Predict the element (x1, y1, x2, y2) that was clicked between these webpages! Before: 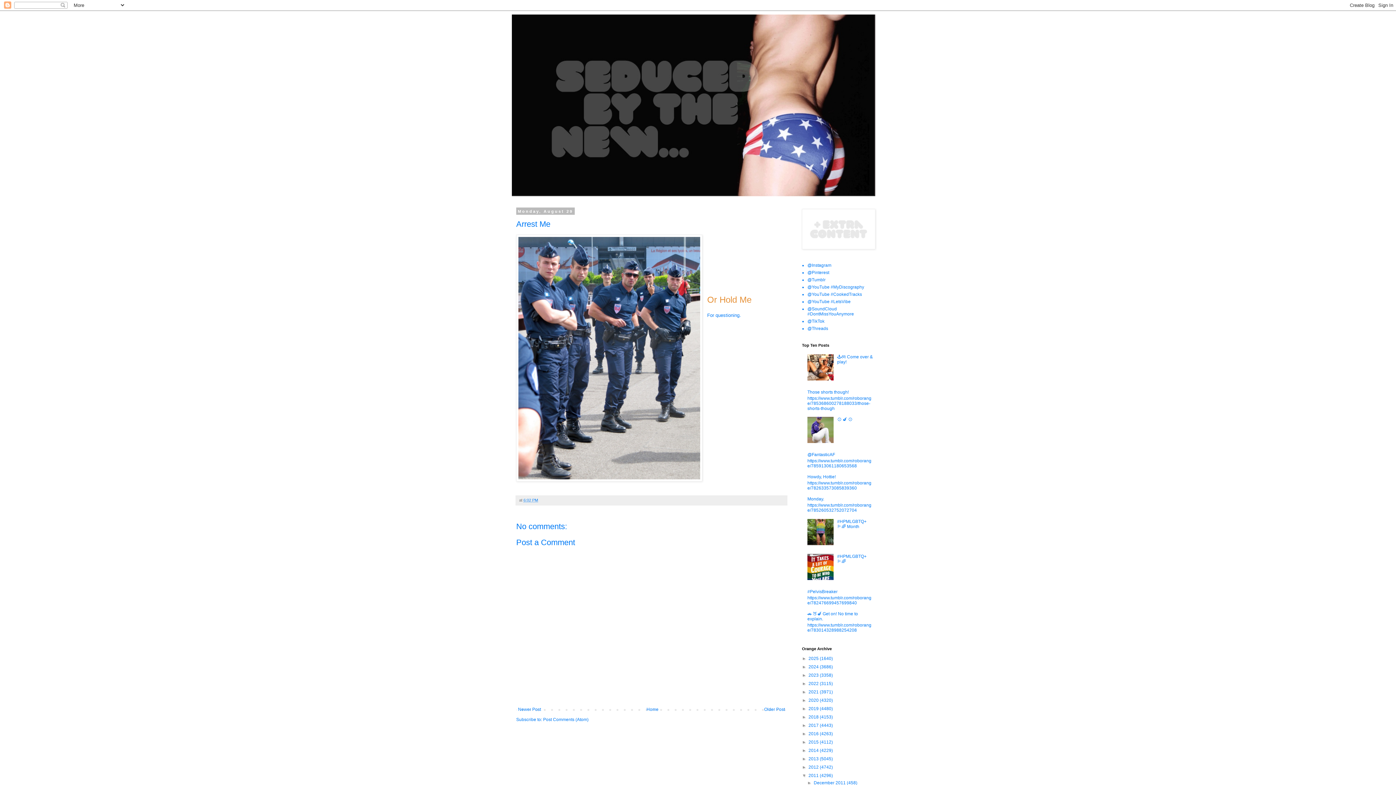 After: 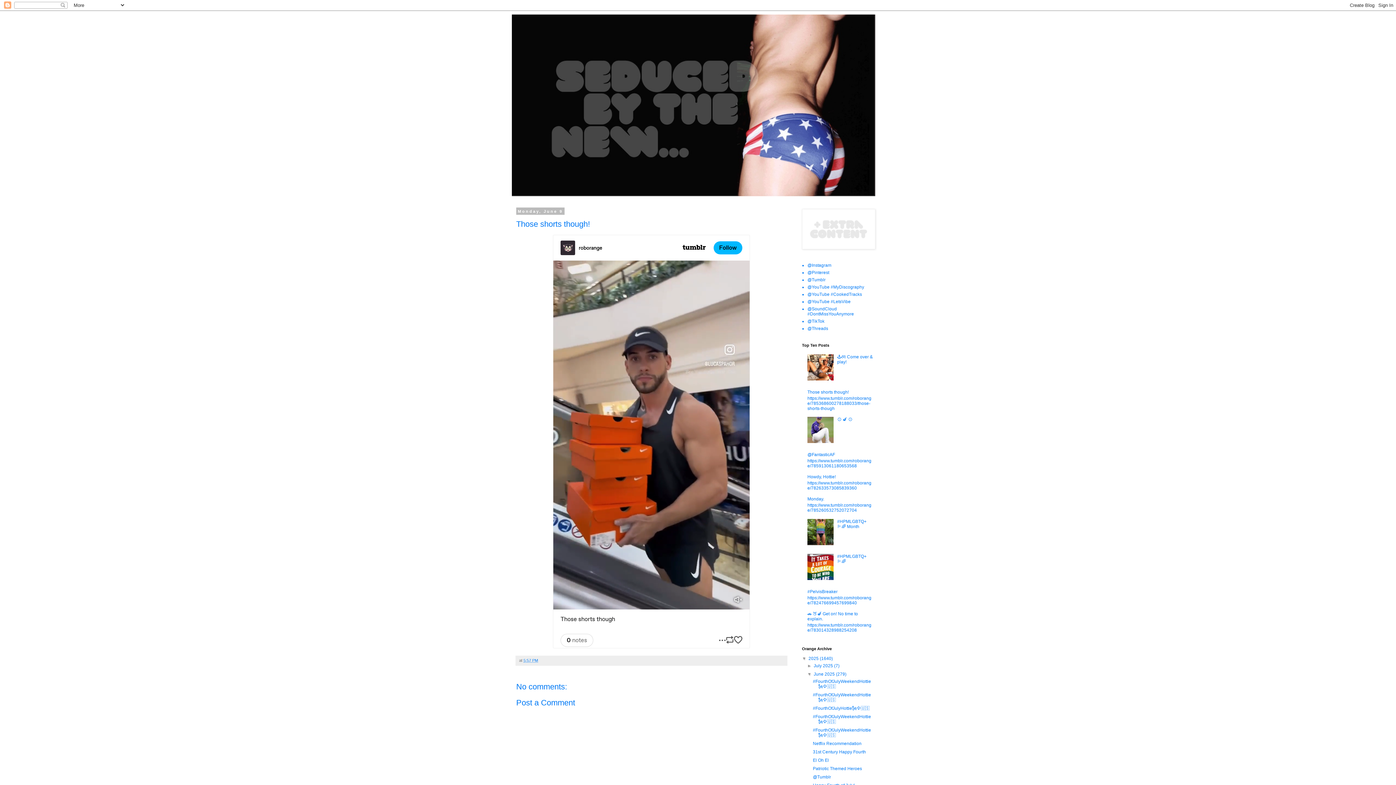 Action: label: Those shorts though! bbox: (807, 389, 849, 394)